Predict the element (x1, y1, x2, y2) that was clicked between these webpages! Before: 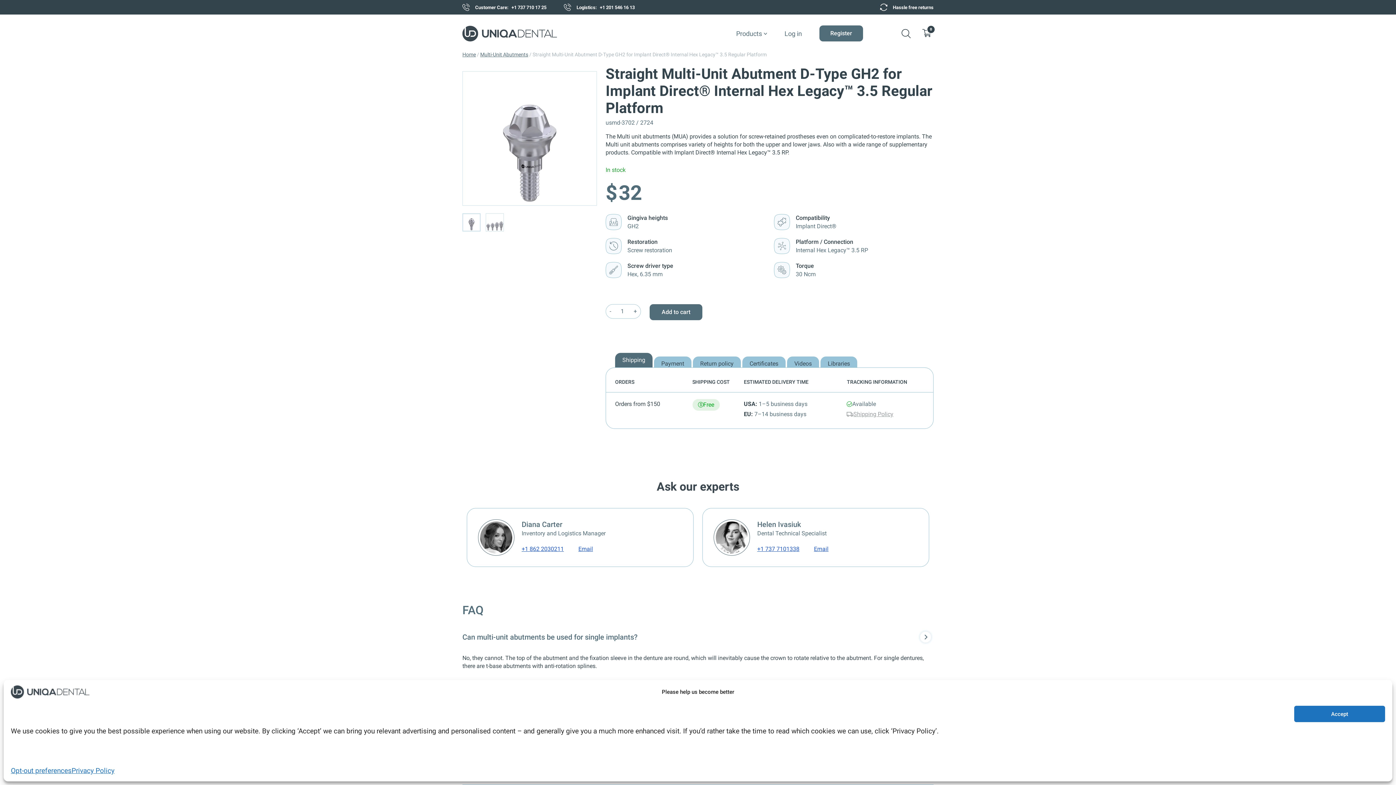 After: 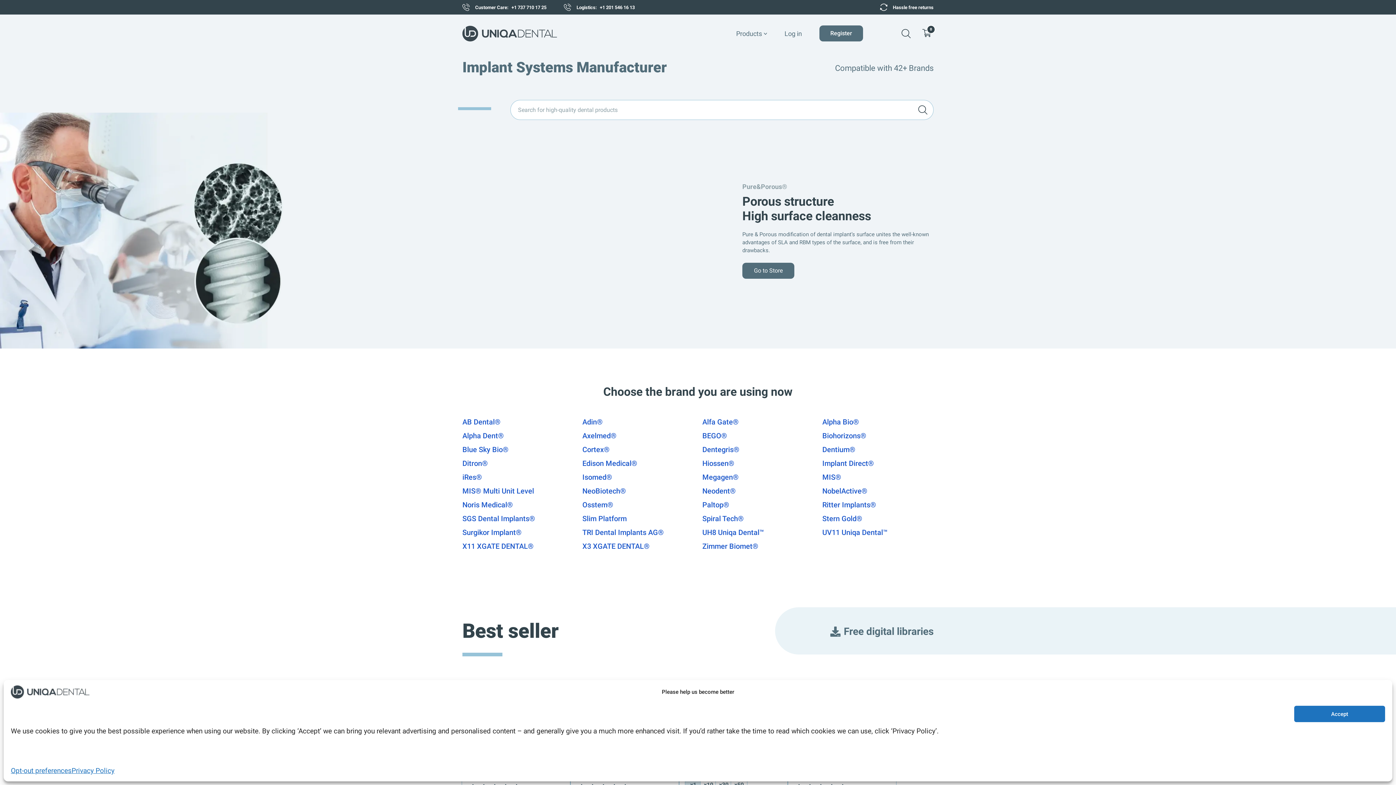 Action: bbox: (462, 25, 557, 41)